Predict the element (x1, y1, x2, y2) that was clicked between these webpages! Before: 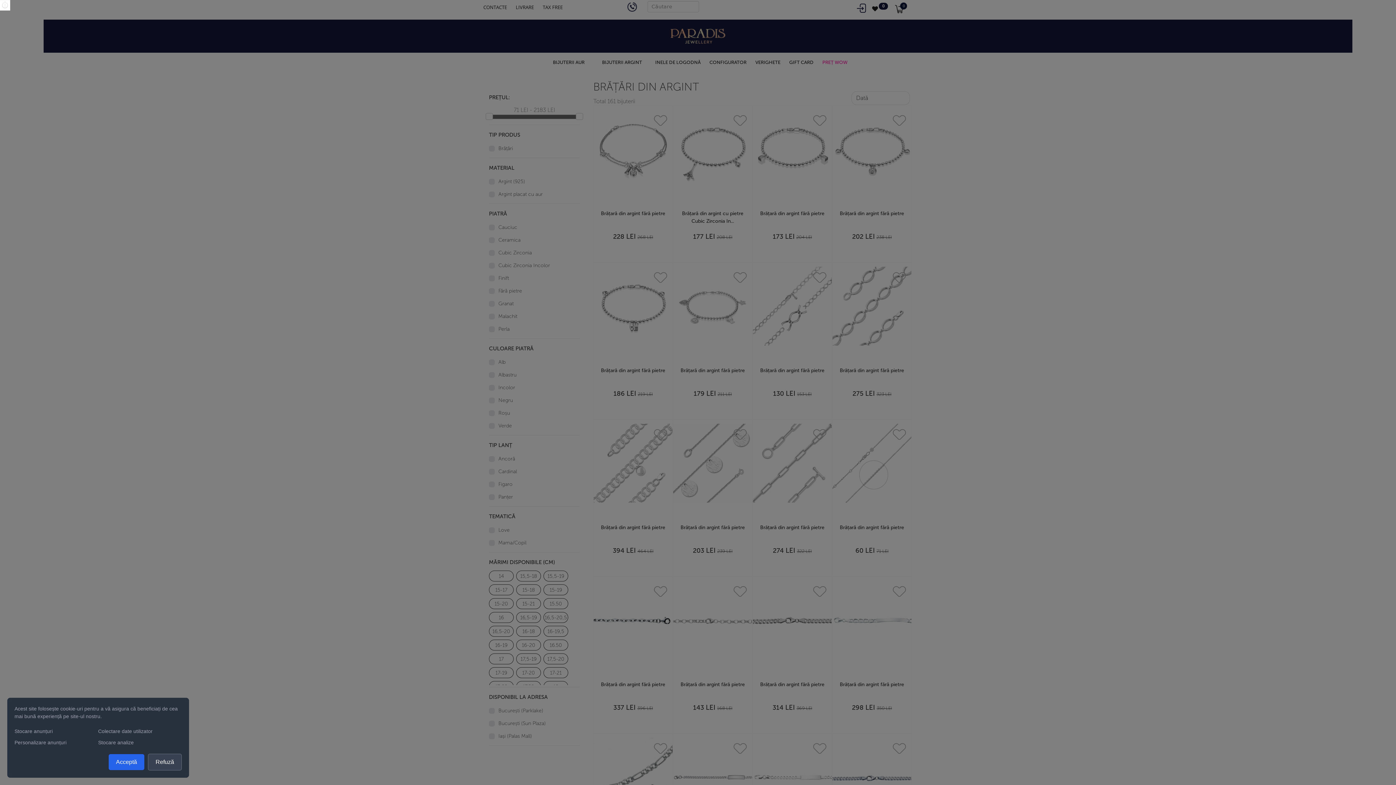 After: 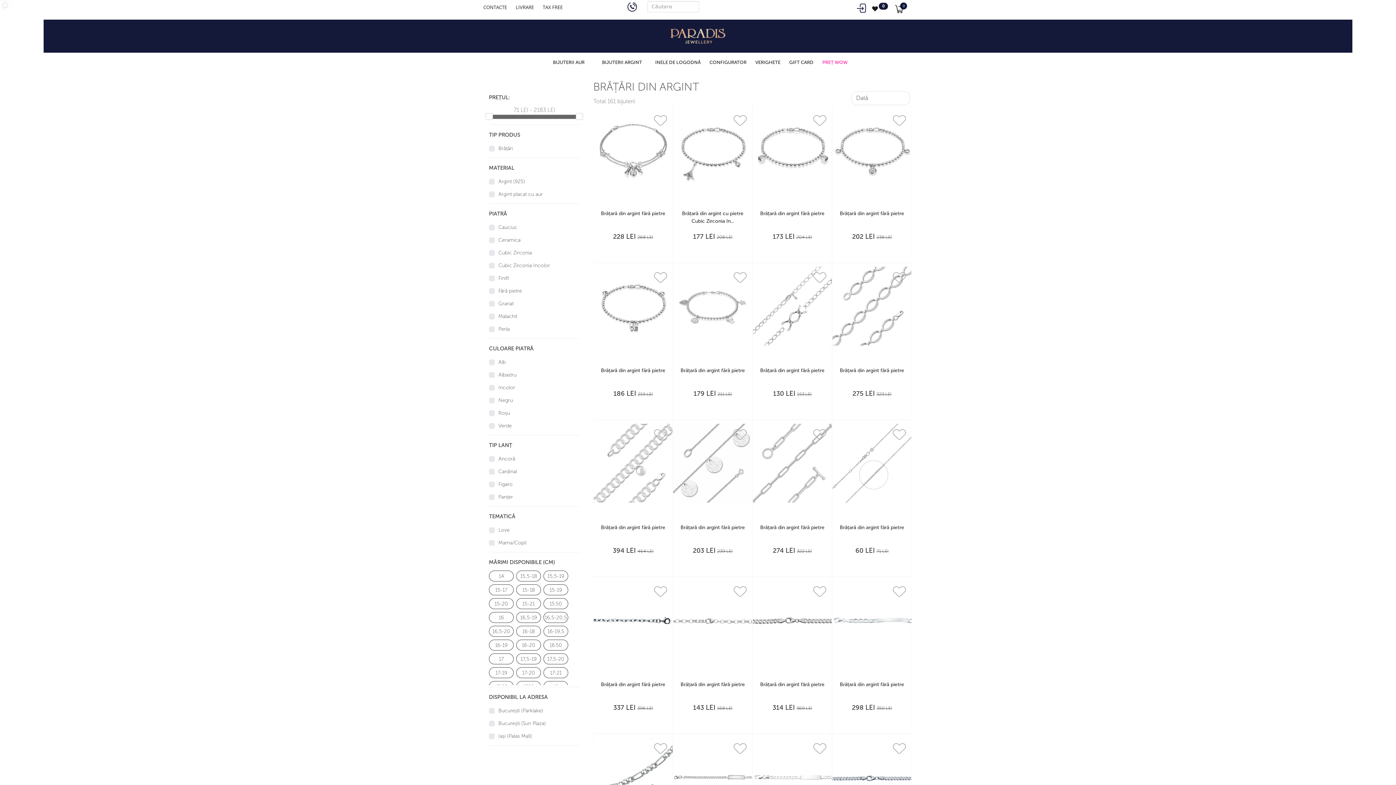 Action: label: Refuză bbox: (148, 754, 181, 770)